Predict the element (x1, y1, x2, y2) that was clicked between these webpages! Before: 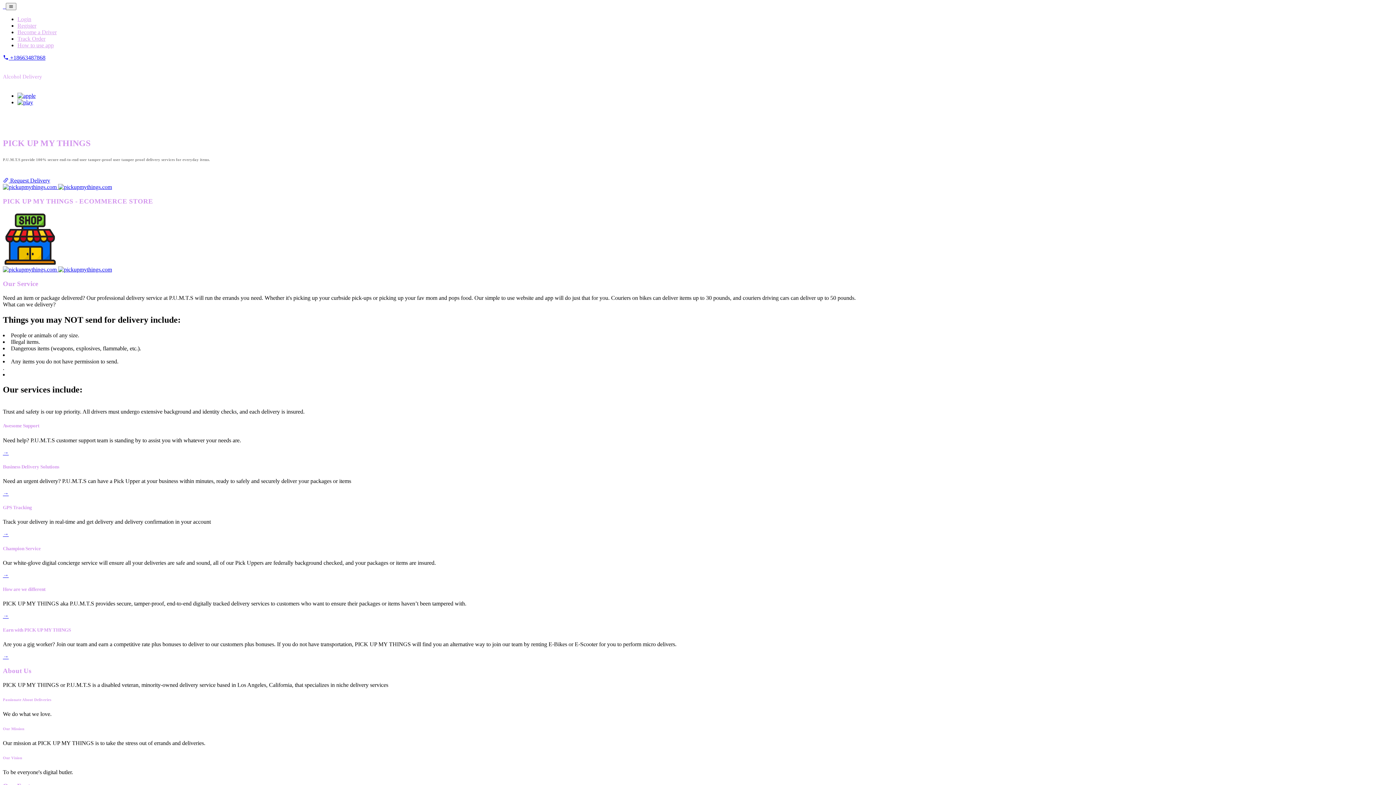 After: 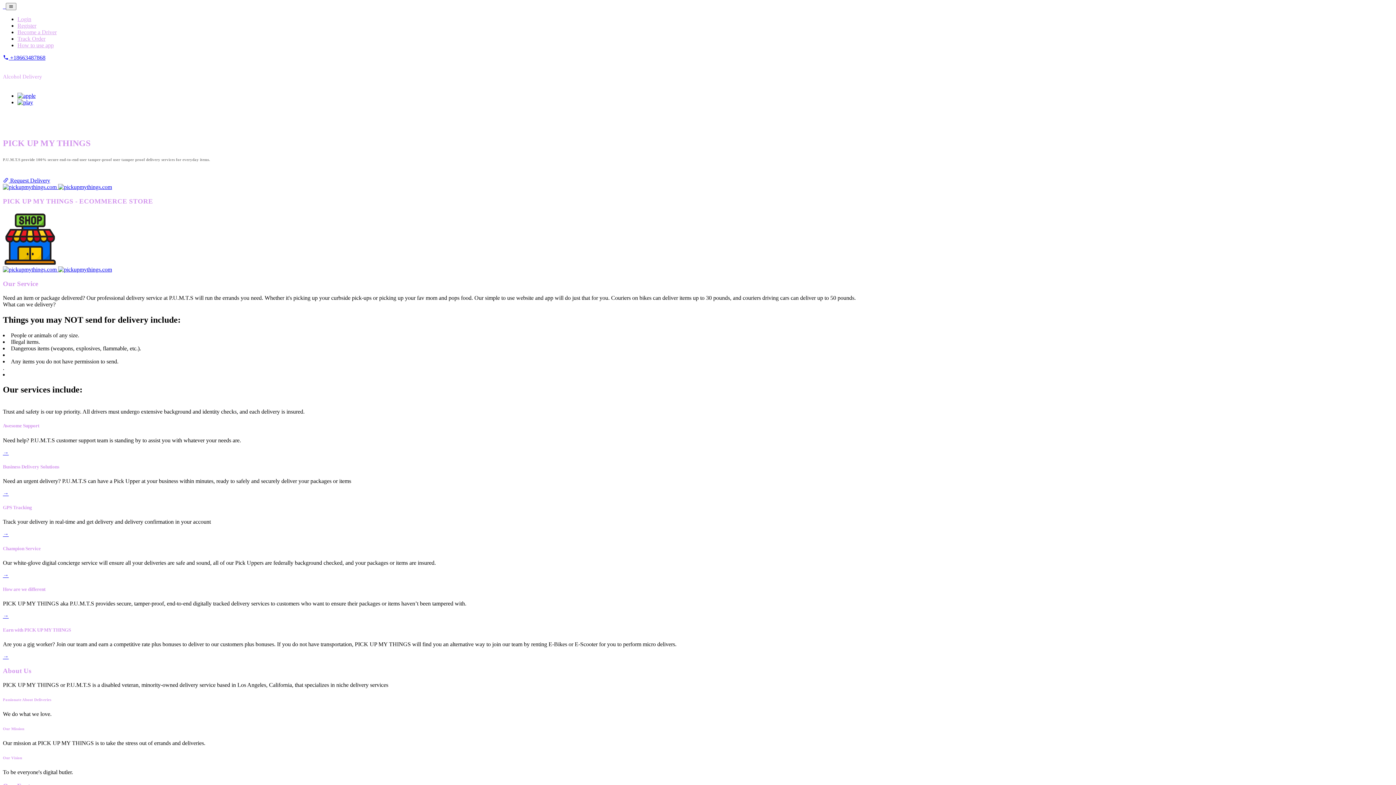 Action: label: → bbox: (2, 613, 8, 619)